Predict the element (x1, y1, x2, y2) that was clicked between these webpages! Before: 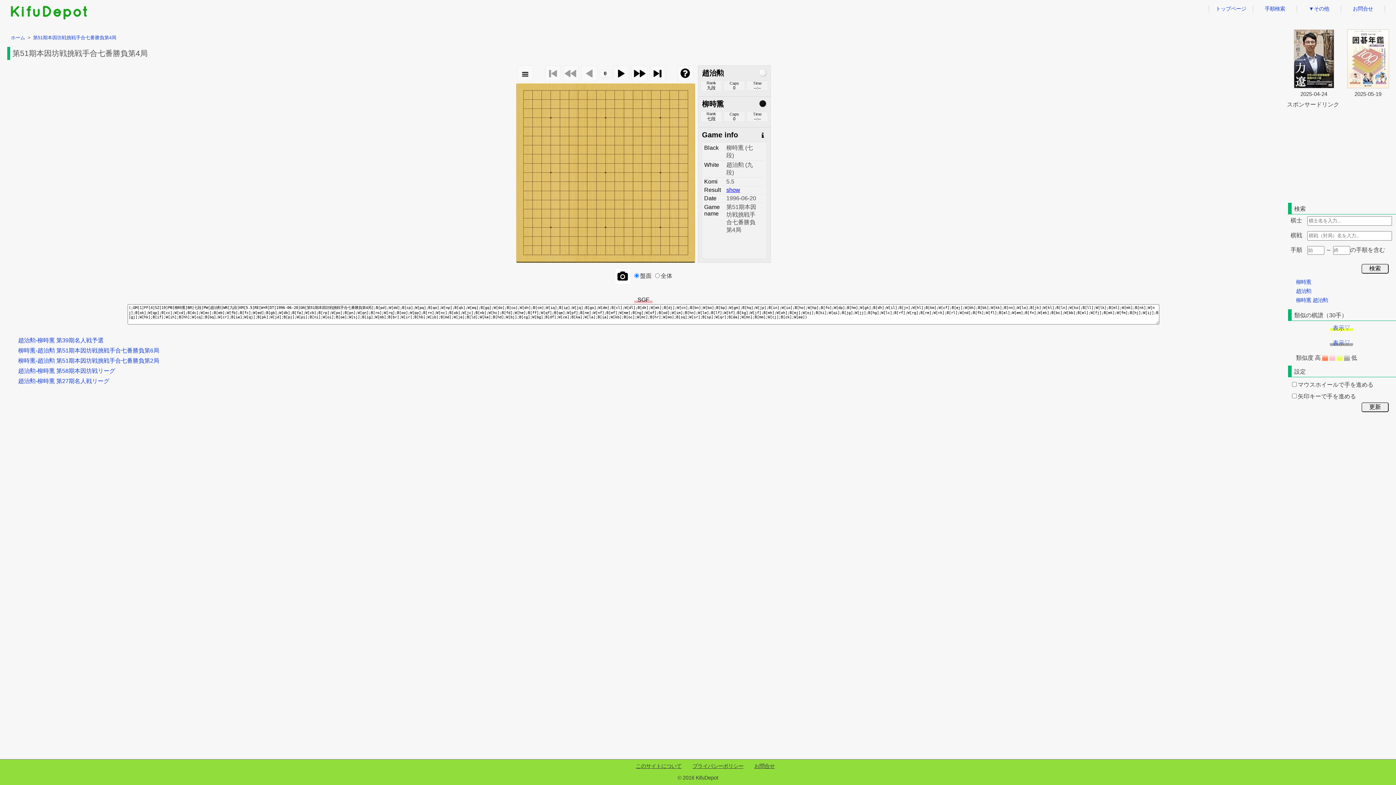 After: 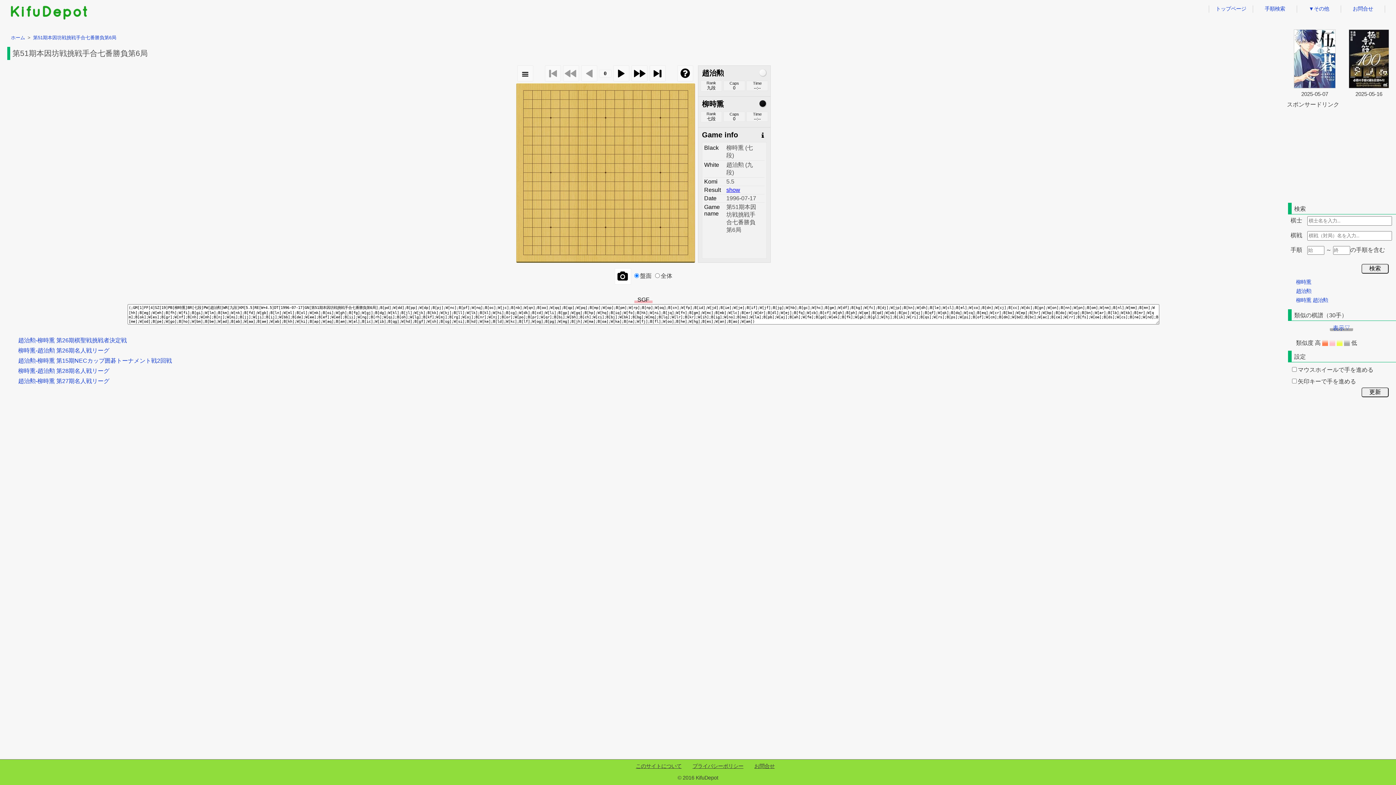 Action: bbox: (18, 347, 159, 353) label: 柳時熏-趙治勲 第51期本因坊戦挑戦手合七番勝負第6局